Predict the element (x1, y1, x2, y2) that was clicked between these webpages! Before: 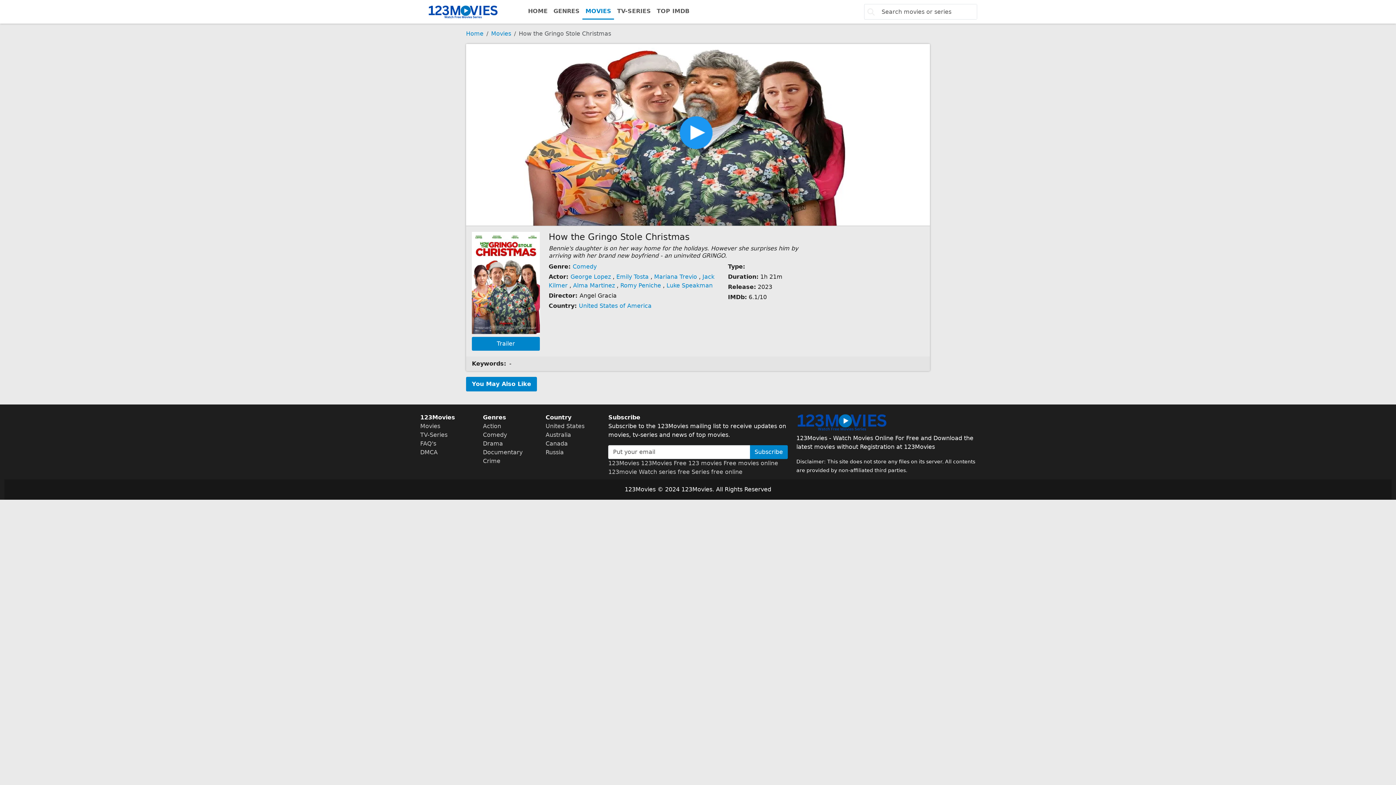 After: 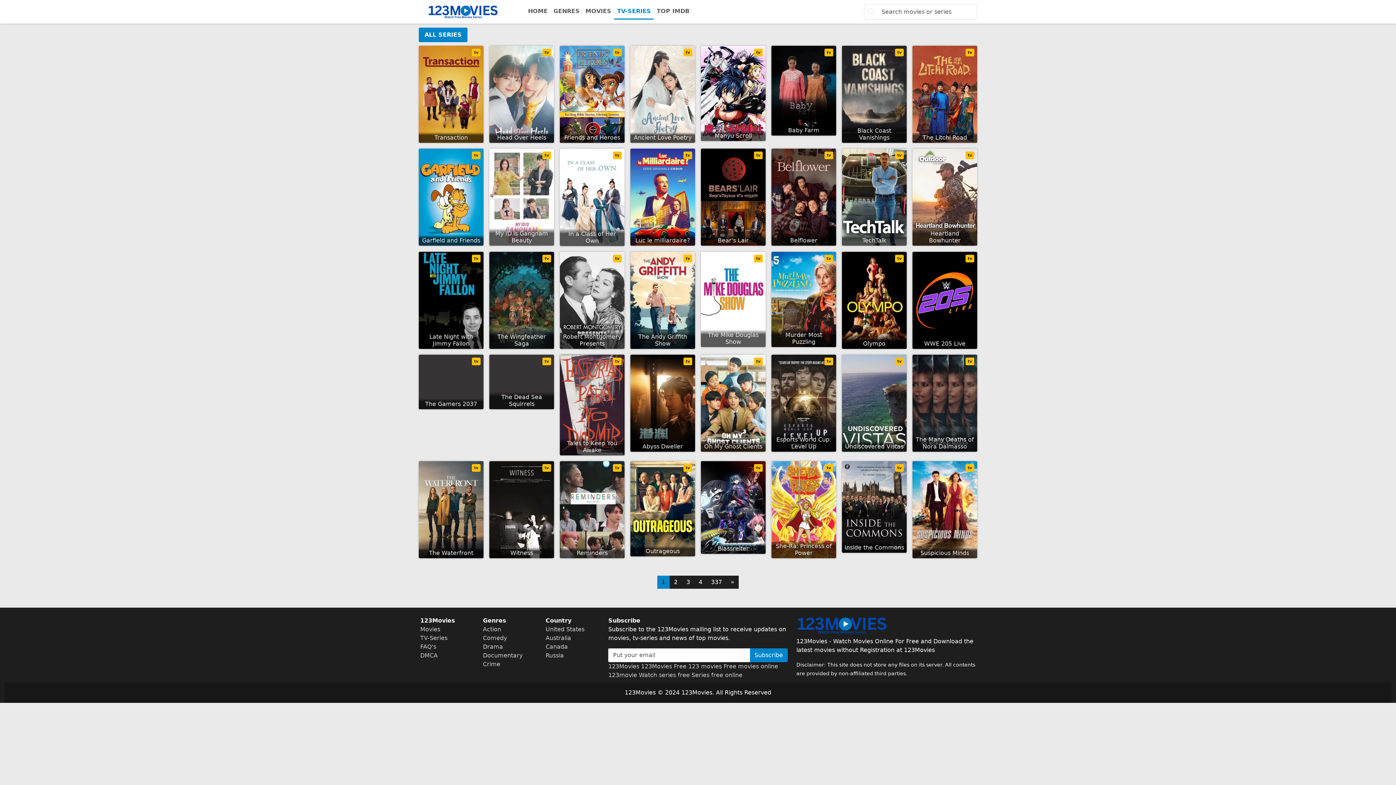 Action: bbox: (614, 4, 653, 18) label: TV-SERIES